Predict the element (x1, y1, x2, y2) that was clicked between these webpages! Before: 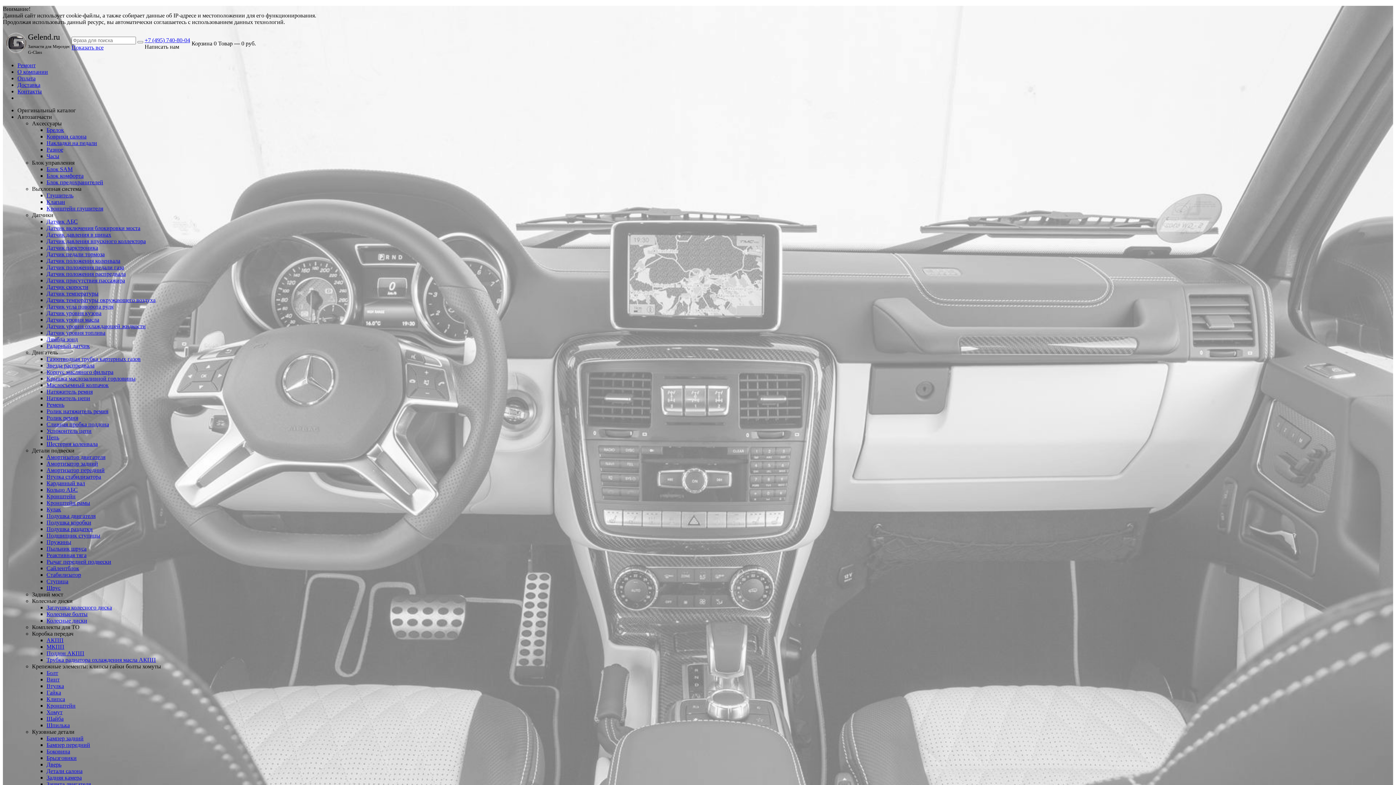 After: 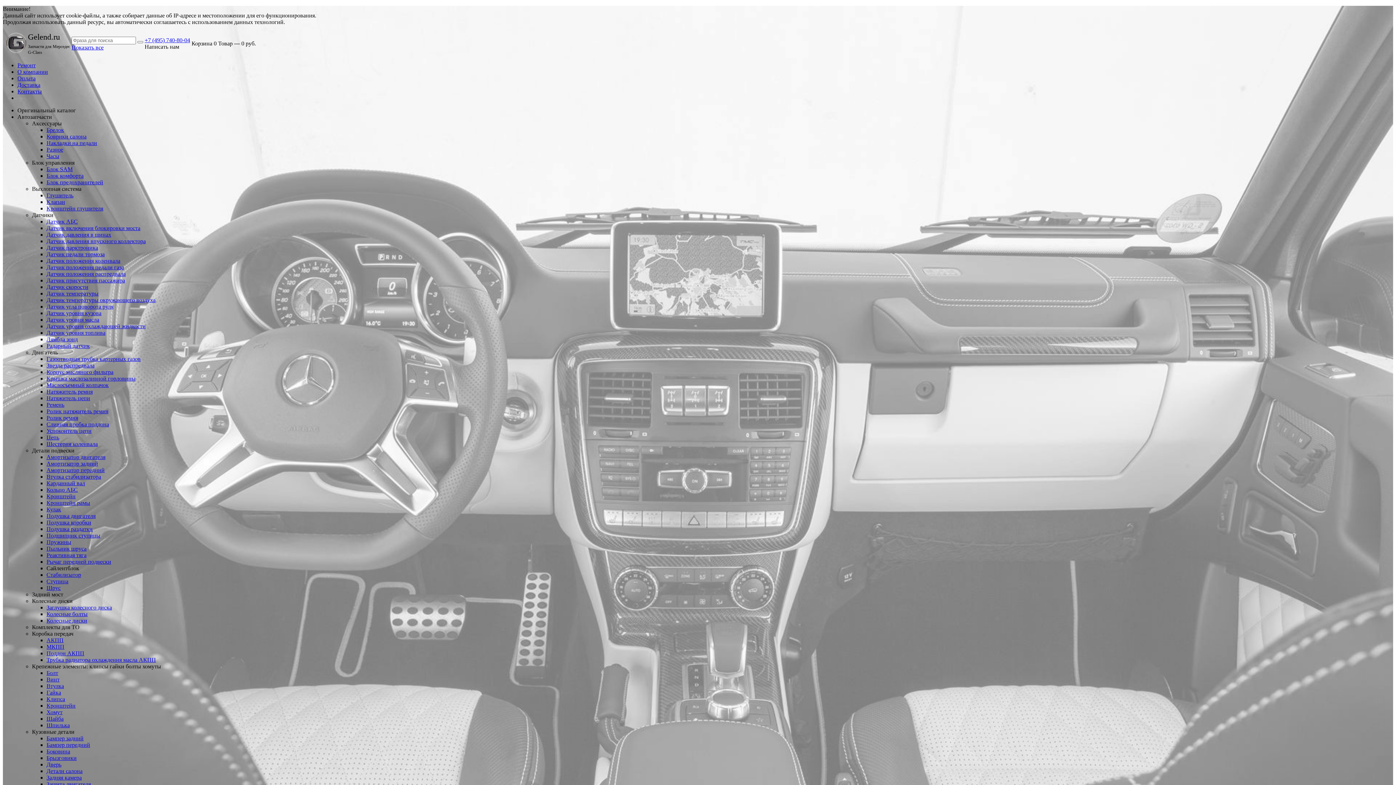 Action: bbox: (46, 565, 79, 571) label: Сайлентблок